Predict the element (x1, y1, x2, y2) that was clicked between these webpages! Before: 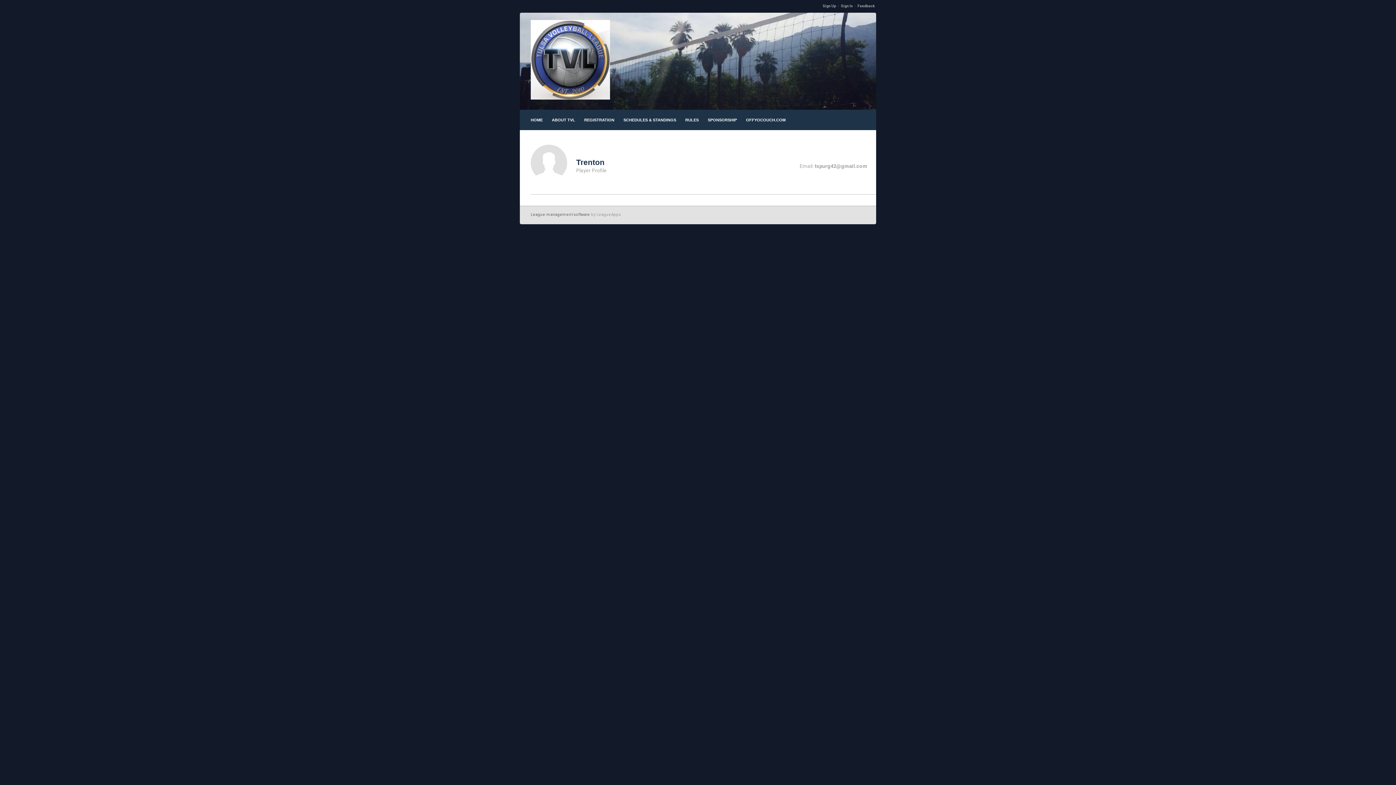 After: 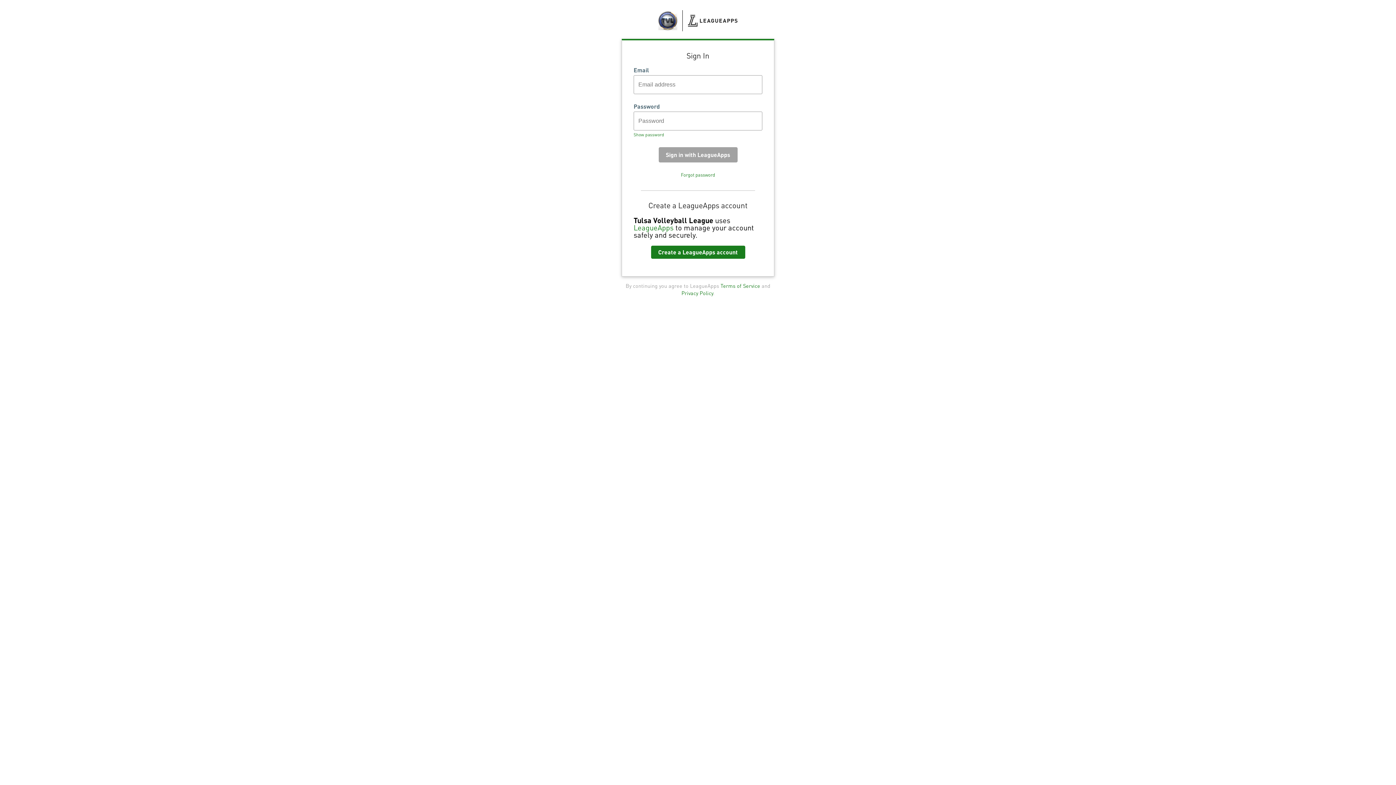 Action: bbox: (841, 4, 853, 8) label: Sign In